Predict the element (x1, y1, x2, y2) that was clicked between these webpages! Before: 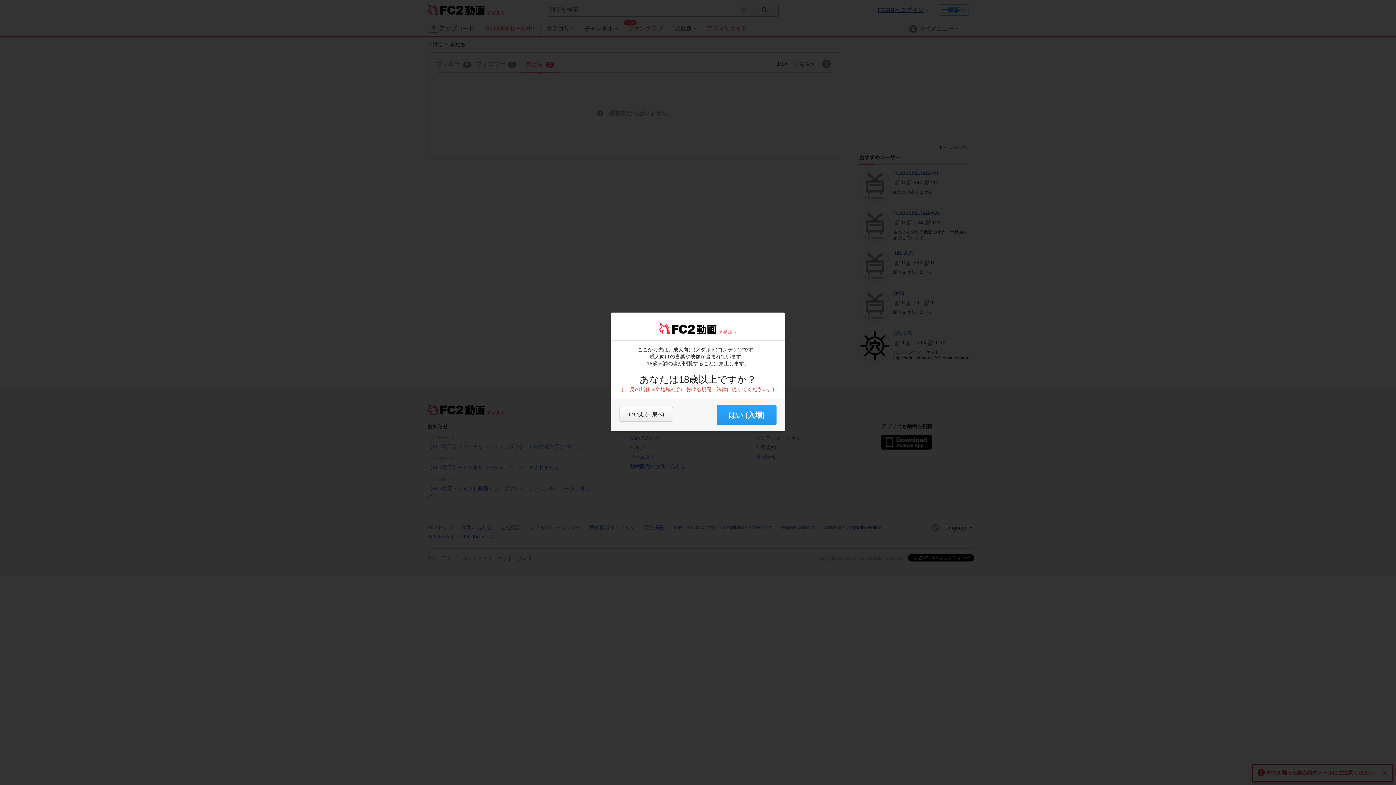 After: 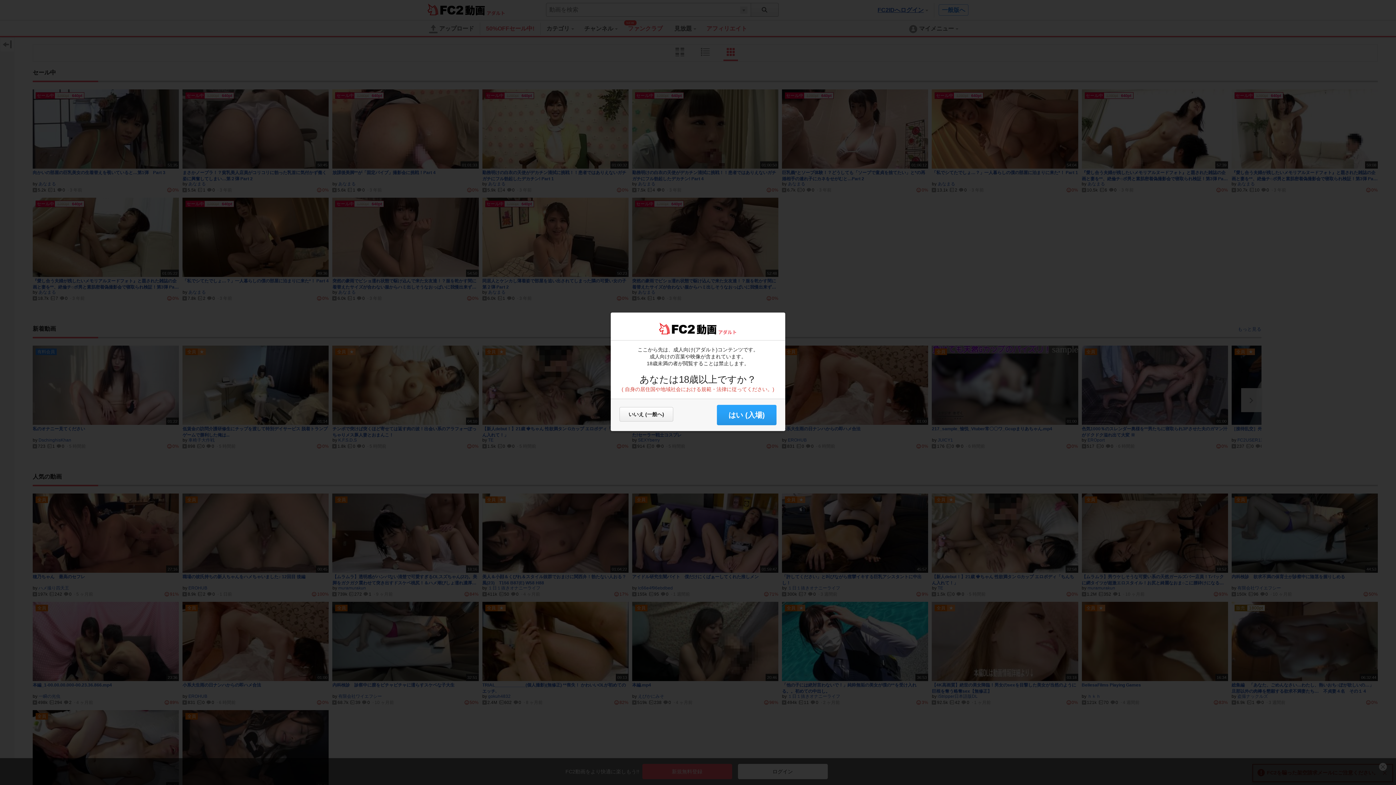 Action: label: 動画アダルト bbox: (695, 324, 737, 334)